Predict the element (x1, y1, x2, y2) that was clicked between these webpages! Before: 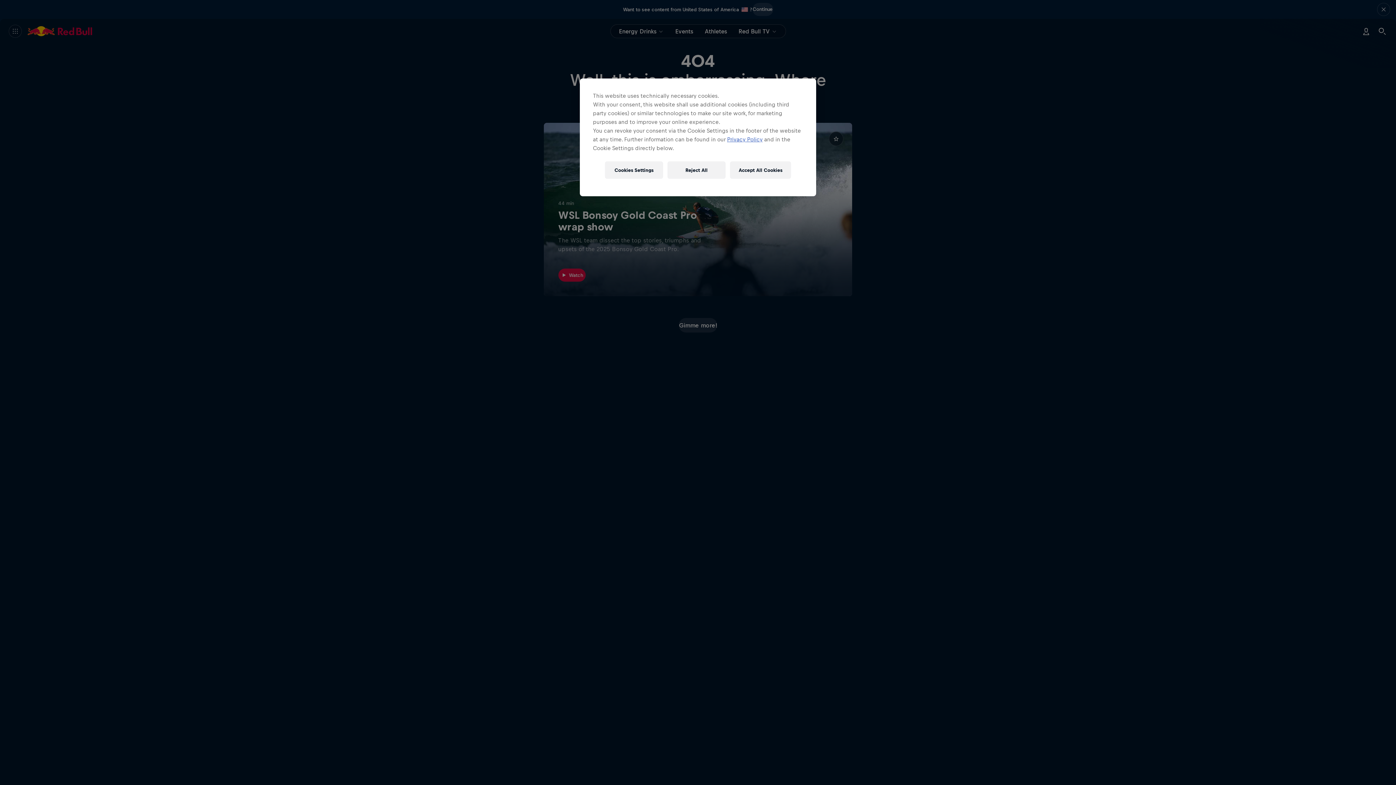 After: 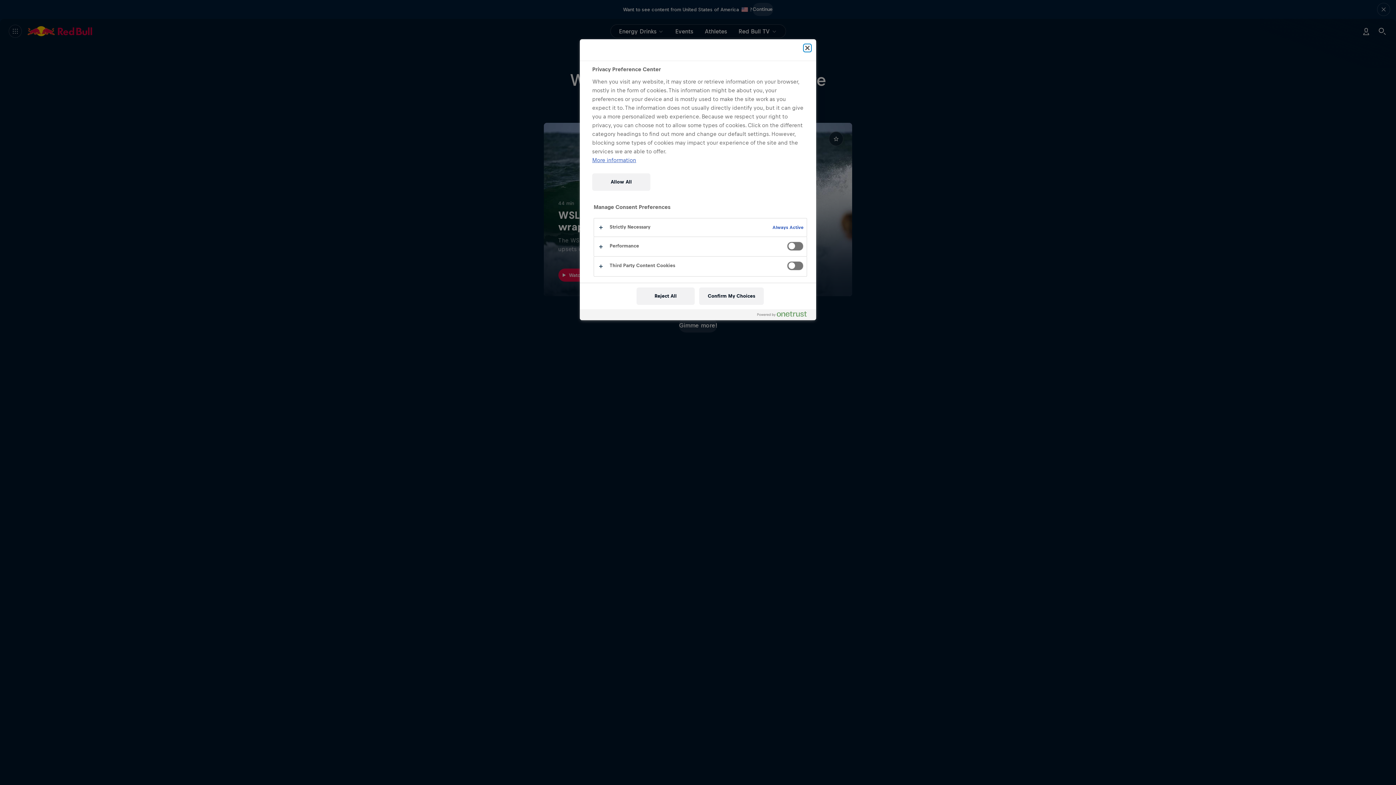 Action: label: Cookies Settings bbox: (605, 161, 663, 178)